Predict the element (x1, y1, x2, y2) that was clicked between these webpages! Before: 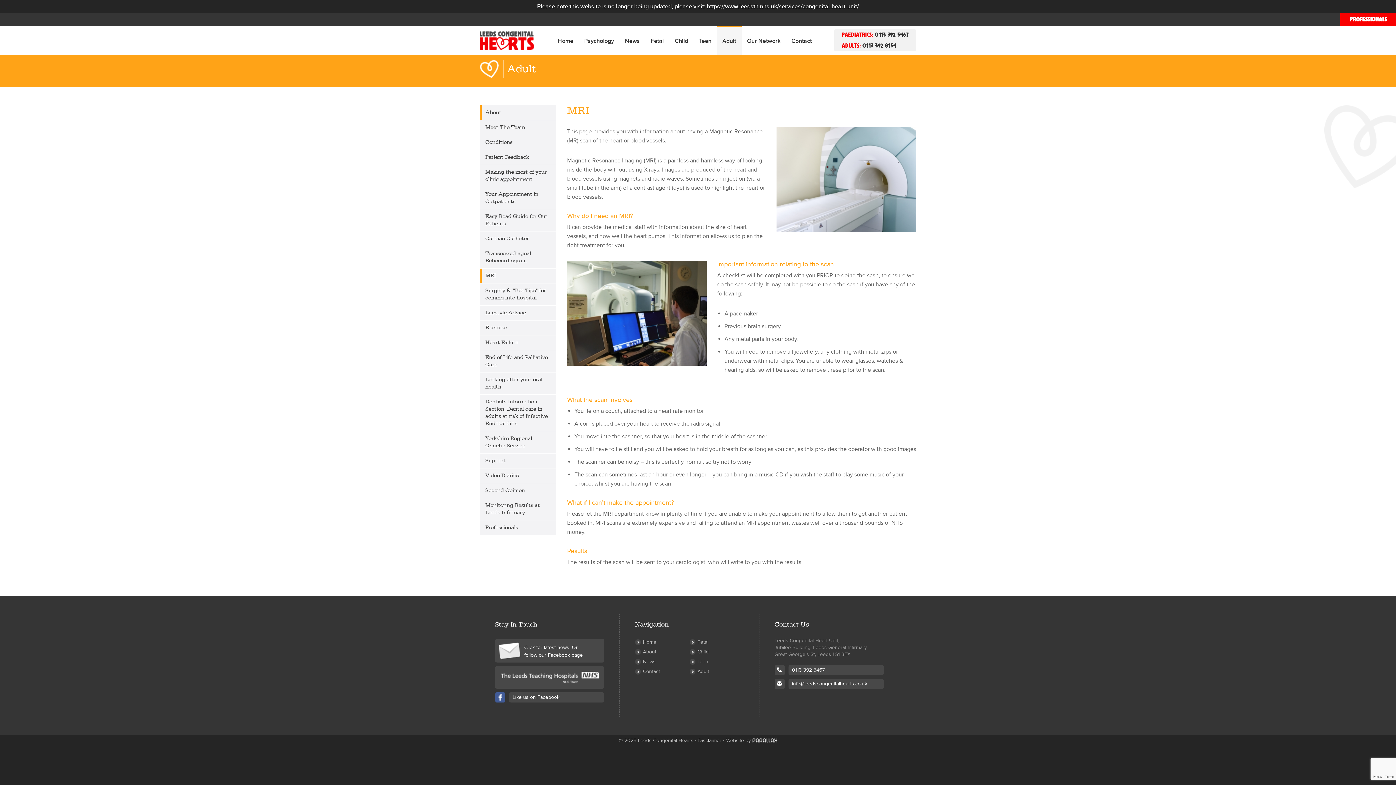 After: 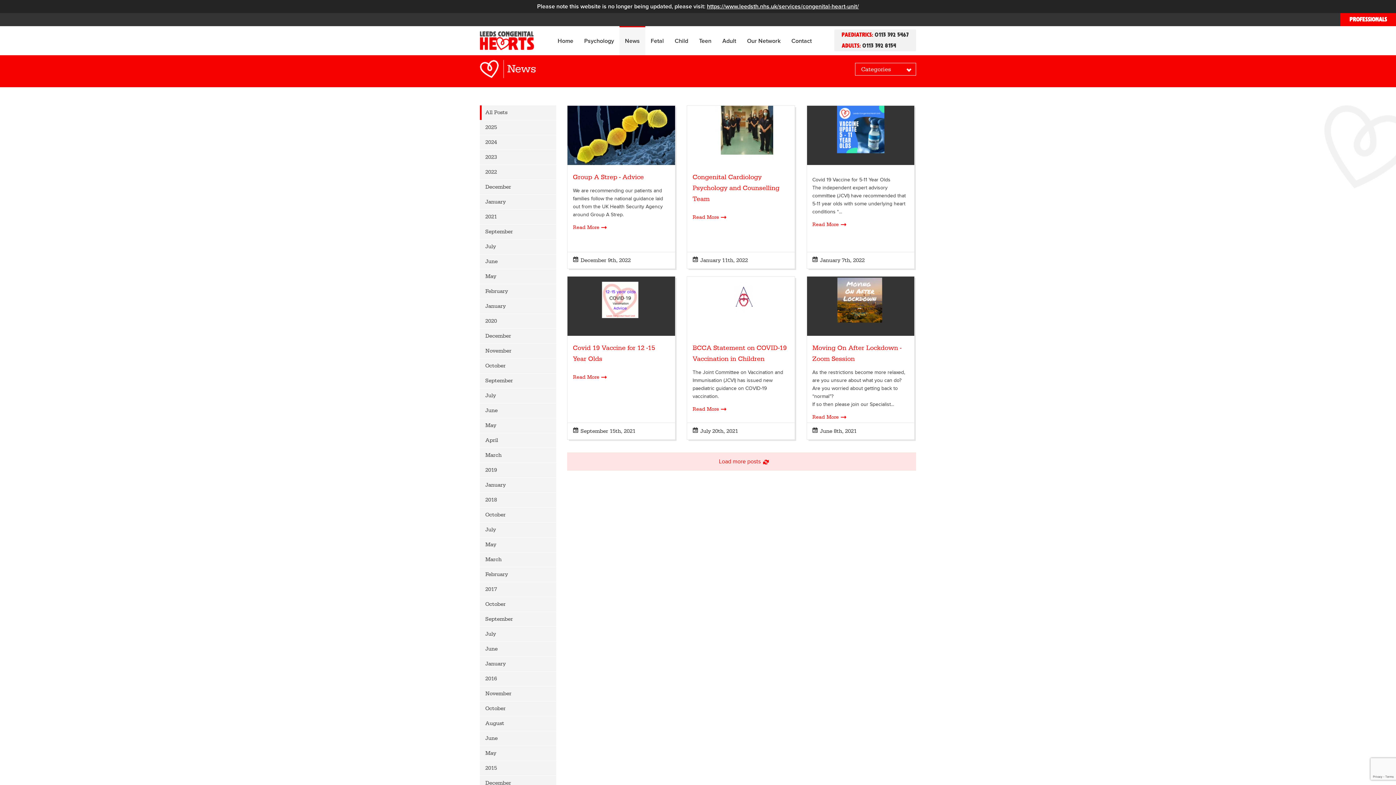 Action: bbox: (495, 639, 604, 662) label: Click for latest news. Or follow our Facebook page